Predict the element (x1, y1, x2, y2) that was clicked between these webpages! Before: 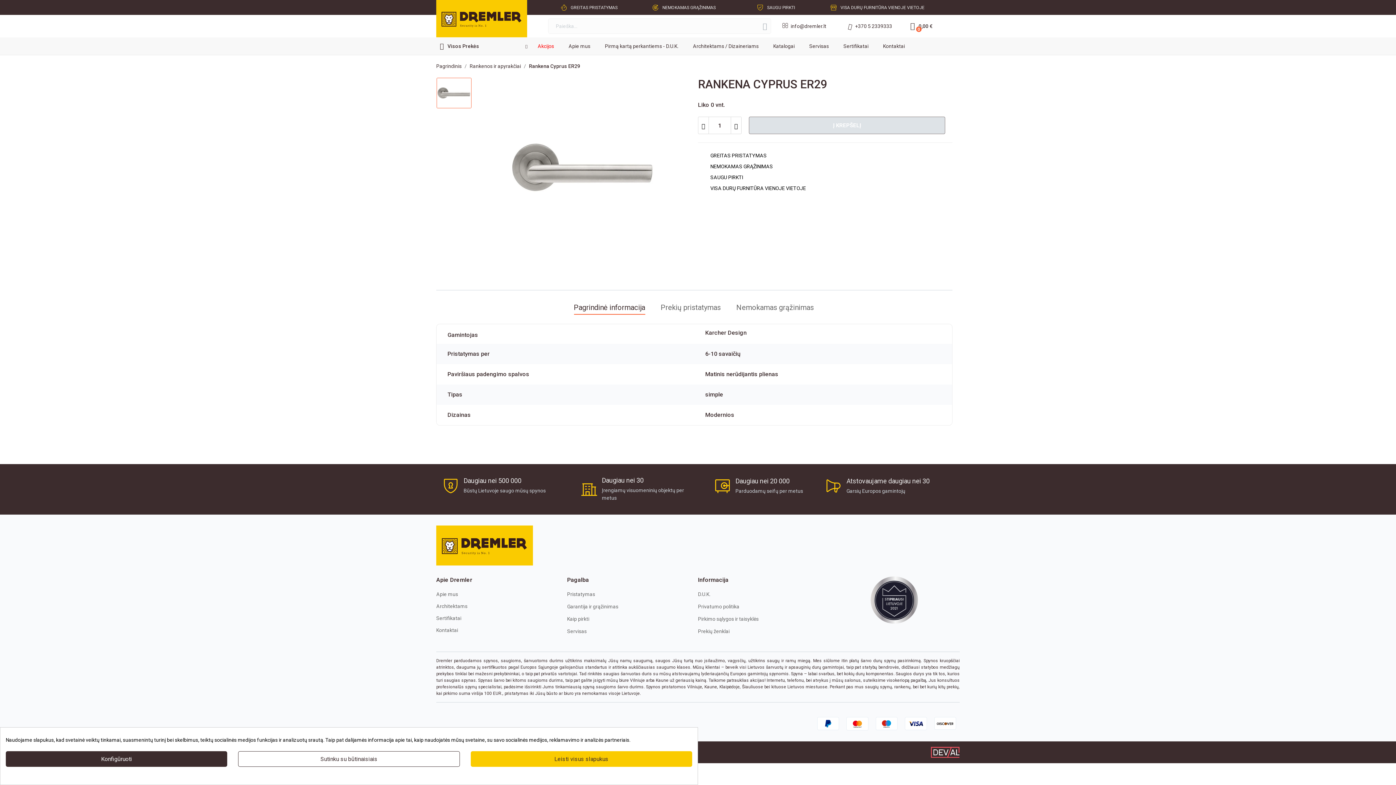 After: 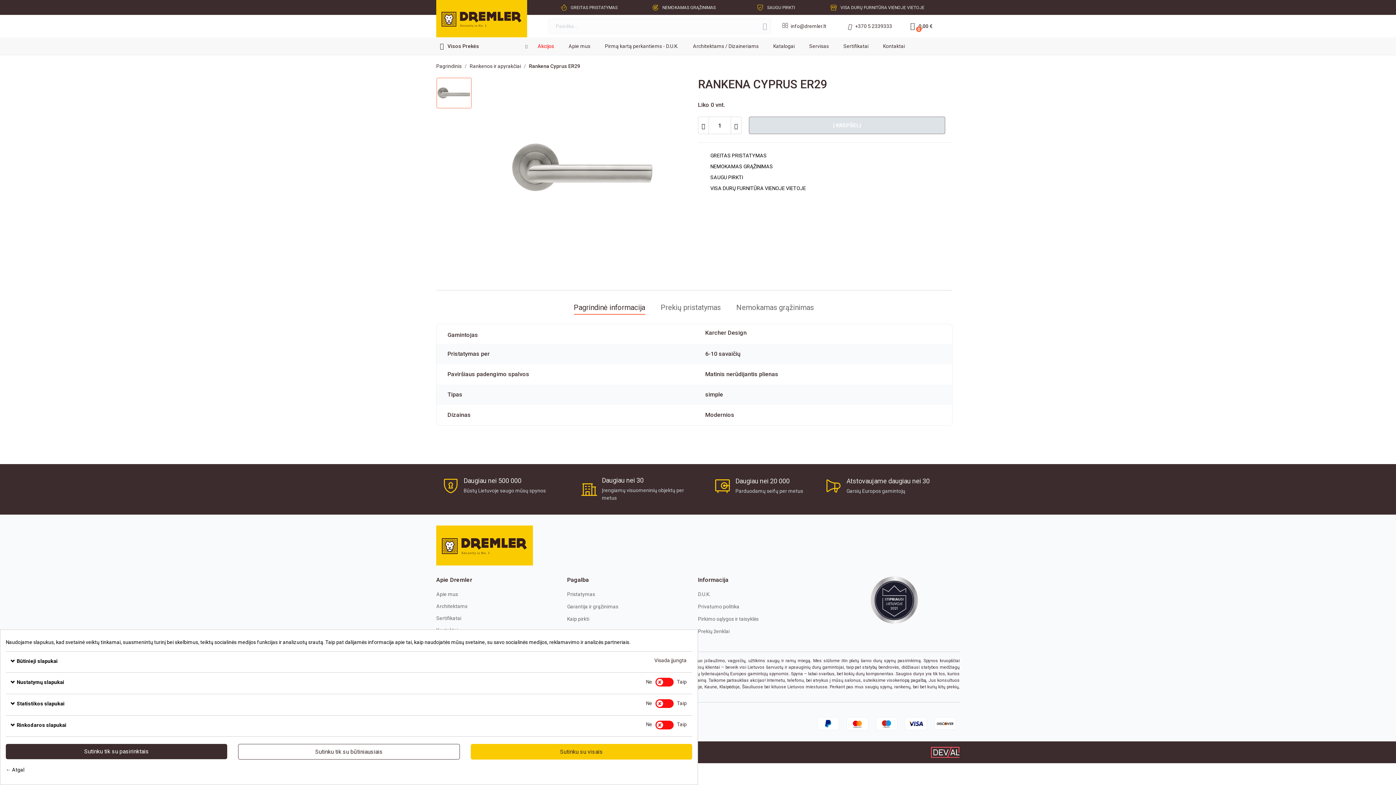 Action: label: Konfigūruoti bbox: (5, 751, 227, 767)